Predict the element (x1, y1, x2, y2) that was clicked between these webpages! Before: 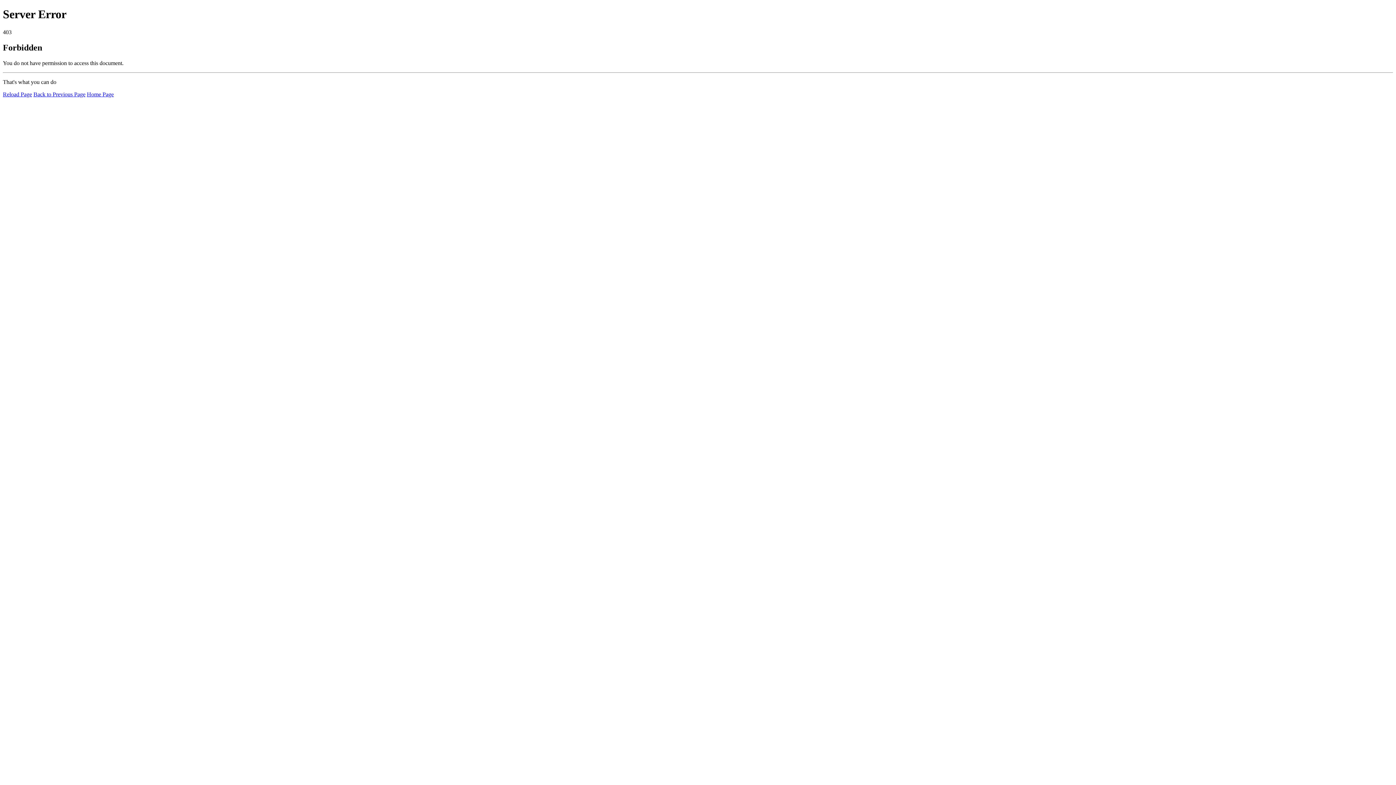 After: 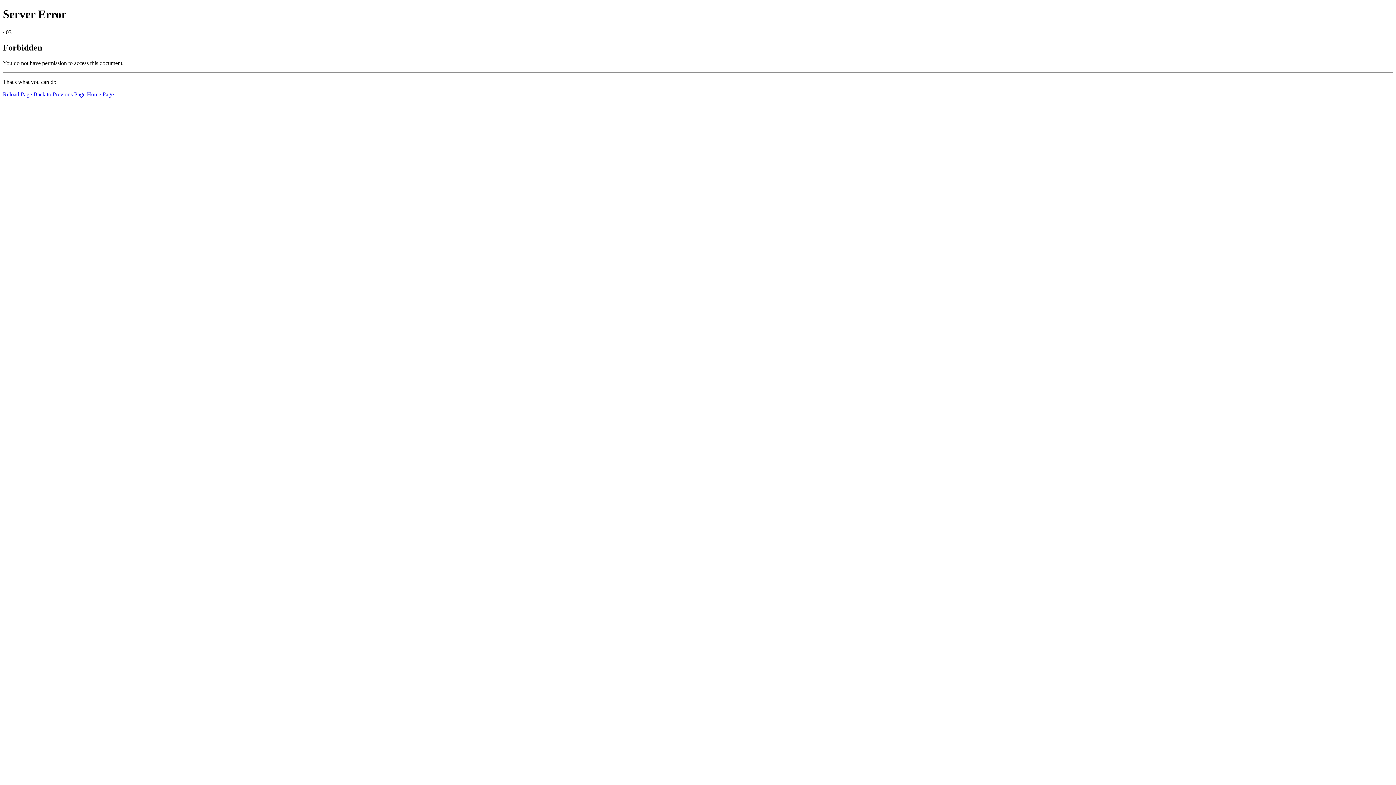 Action: bbox: (2, 91, 32, 97) label: Reload Page